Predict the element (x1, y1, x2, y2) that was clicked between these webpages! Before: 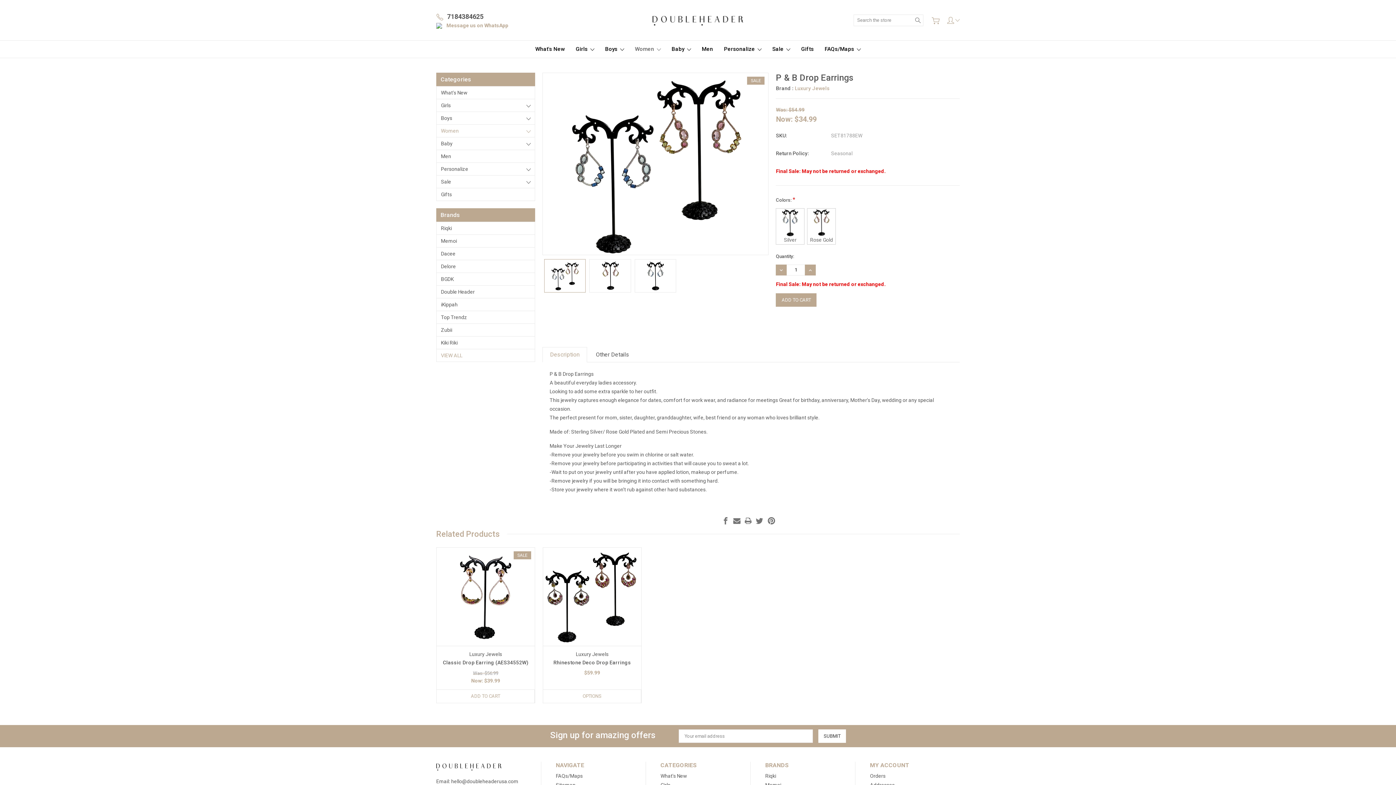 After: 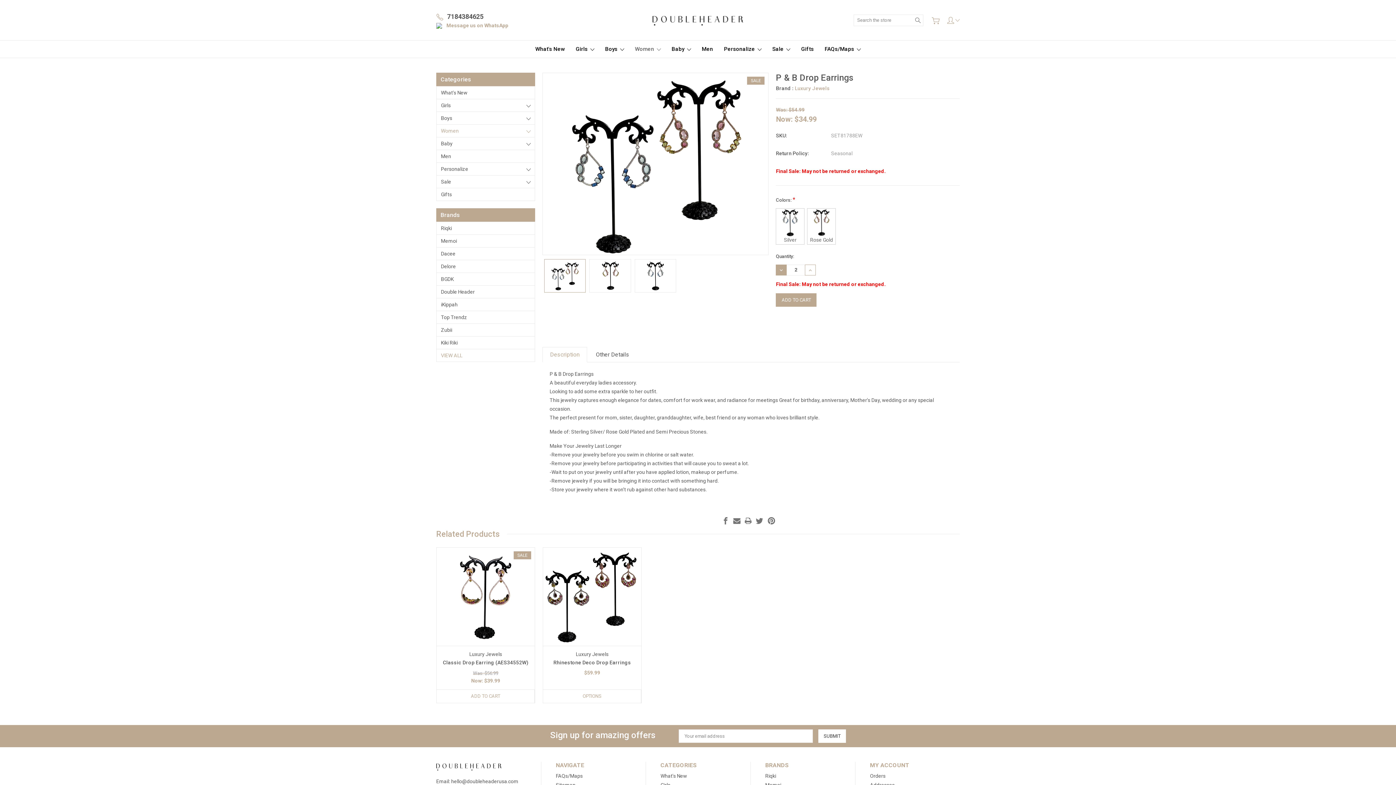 Action: bbox: (805, 264, 816, 275) label: INCREASE QUANTITY: